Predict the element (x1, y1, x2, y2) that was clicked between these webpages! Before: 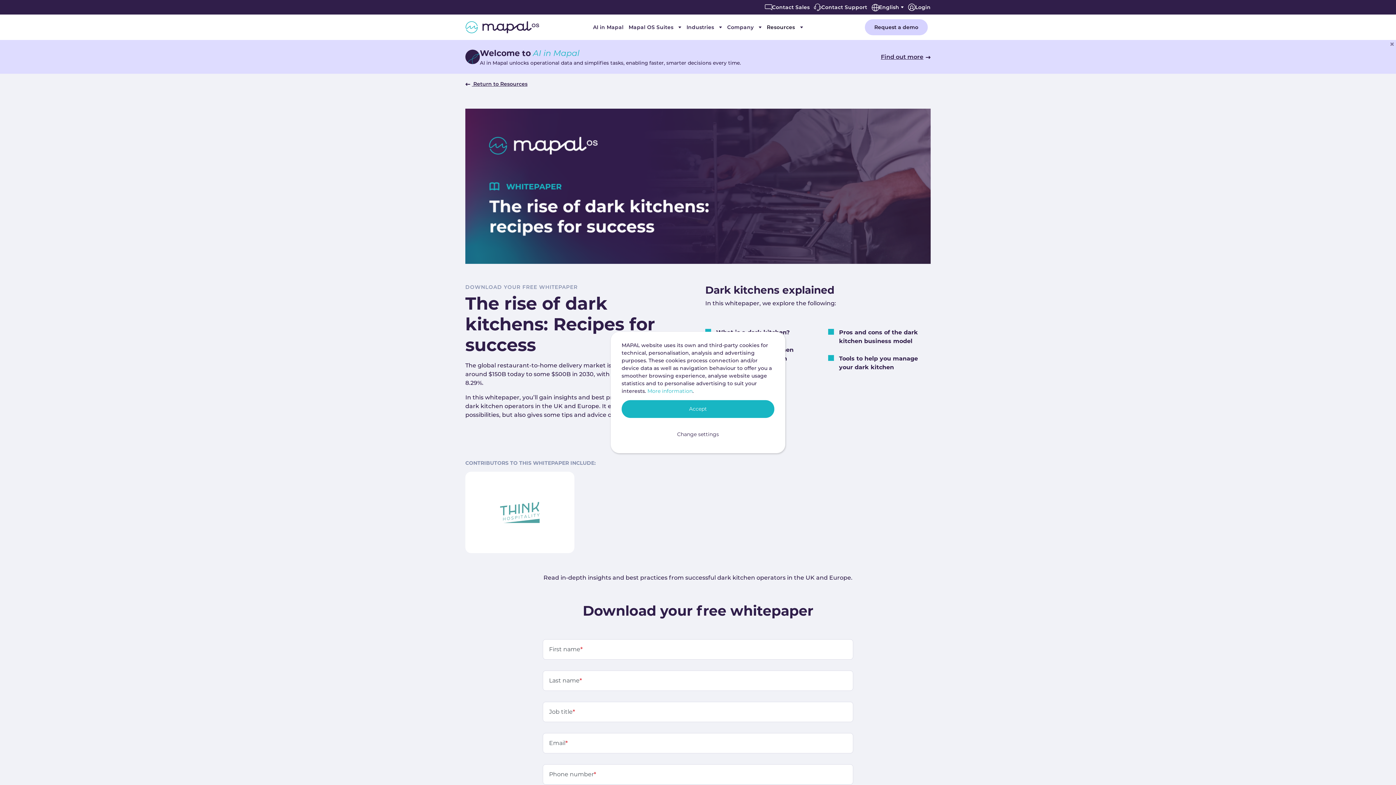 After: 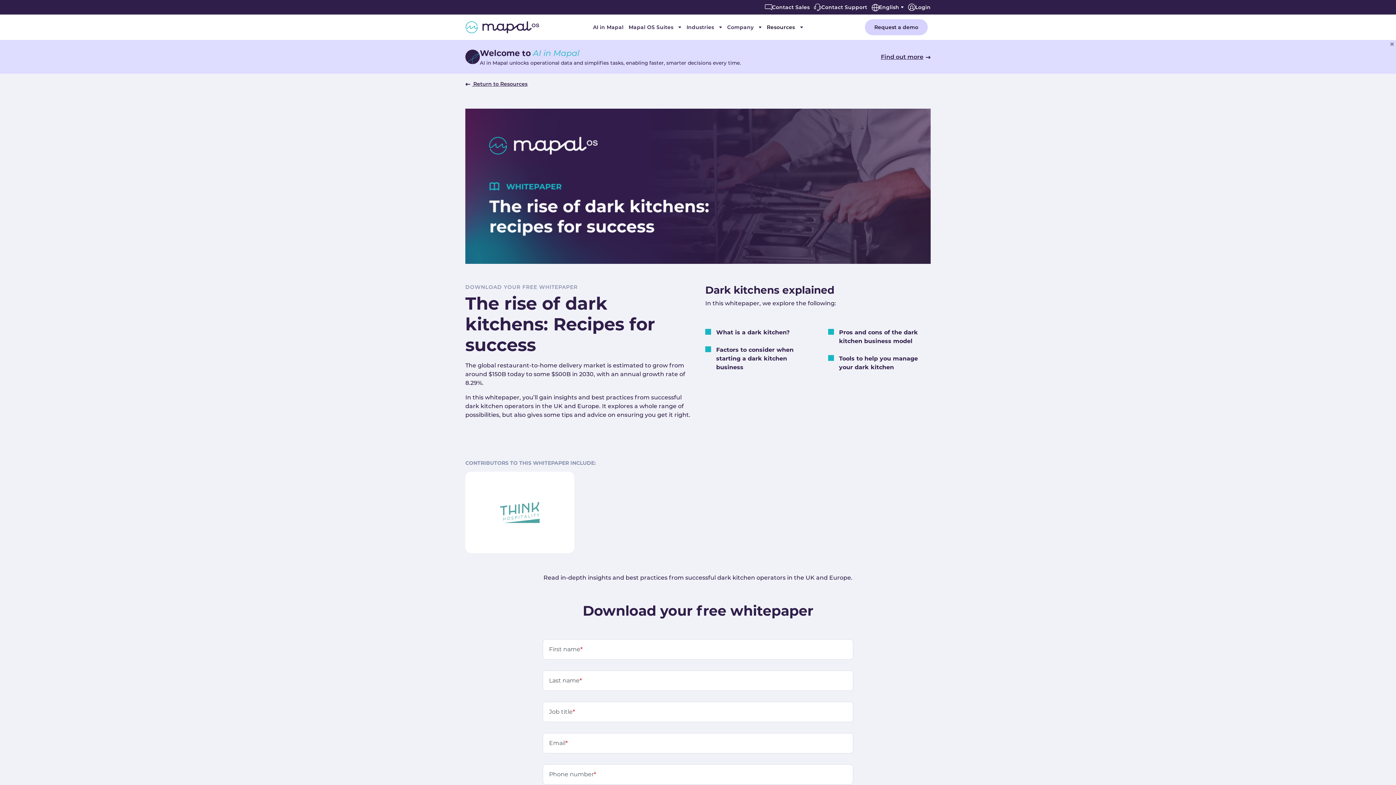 Action: bbox: (621, 400, 774, 418) label: Accept